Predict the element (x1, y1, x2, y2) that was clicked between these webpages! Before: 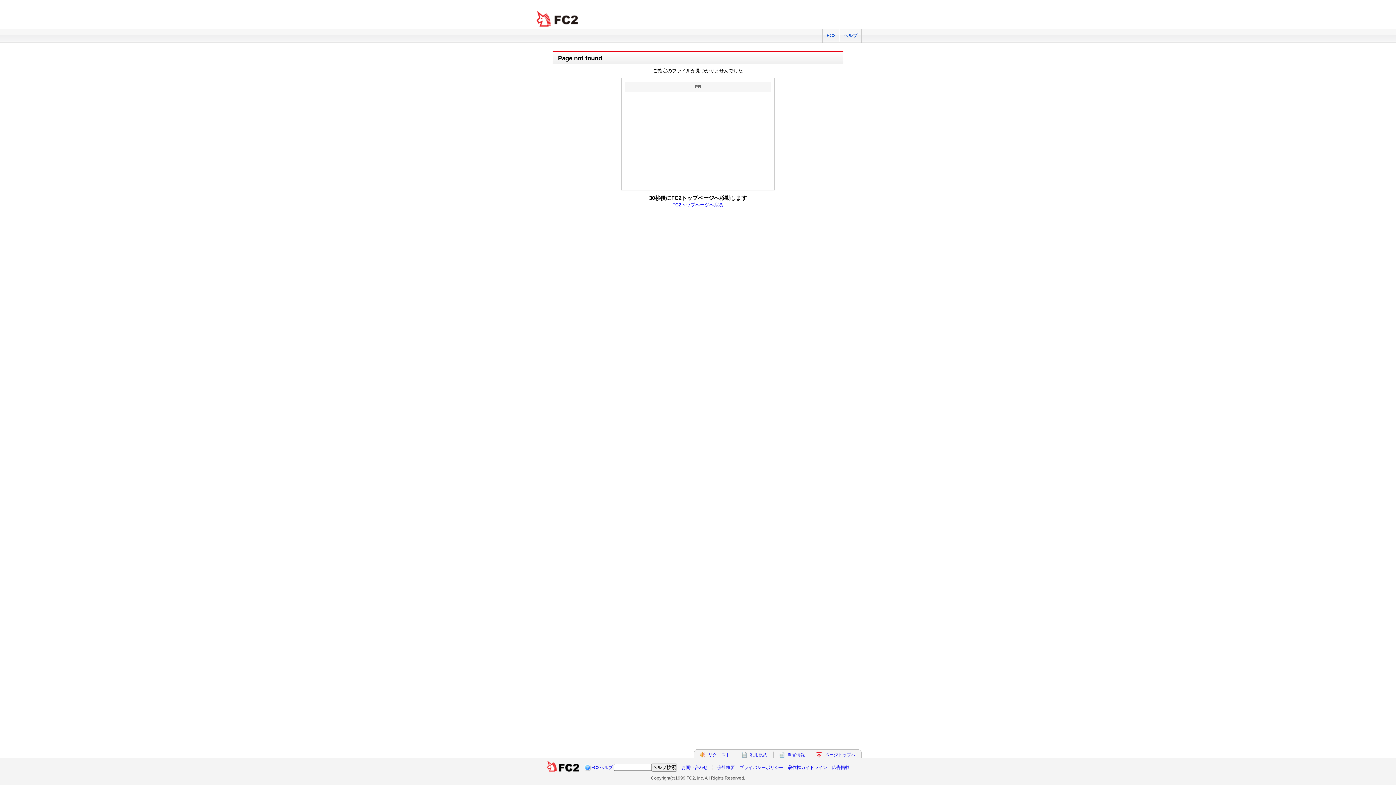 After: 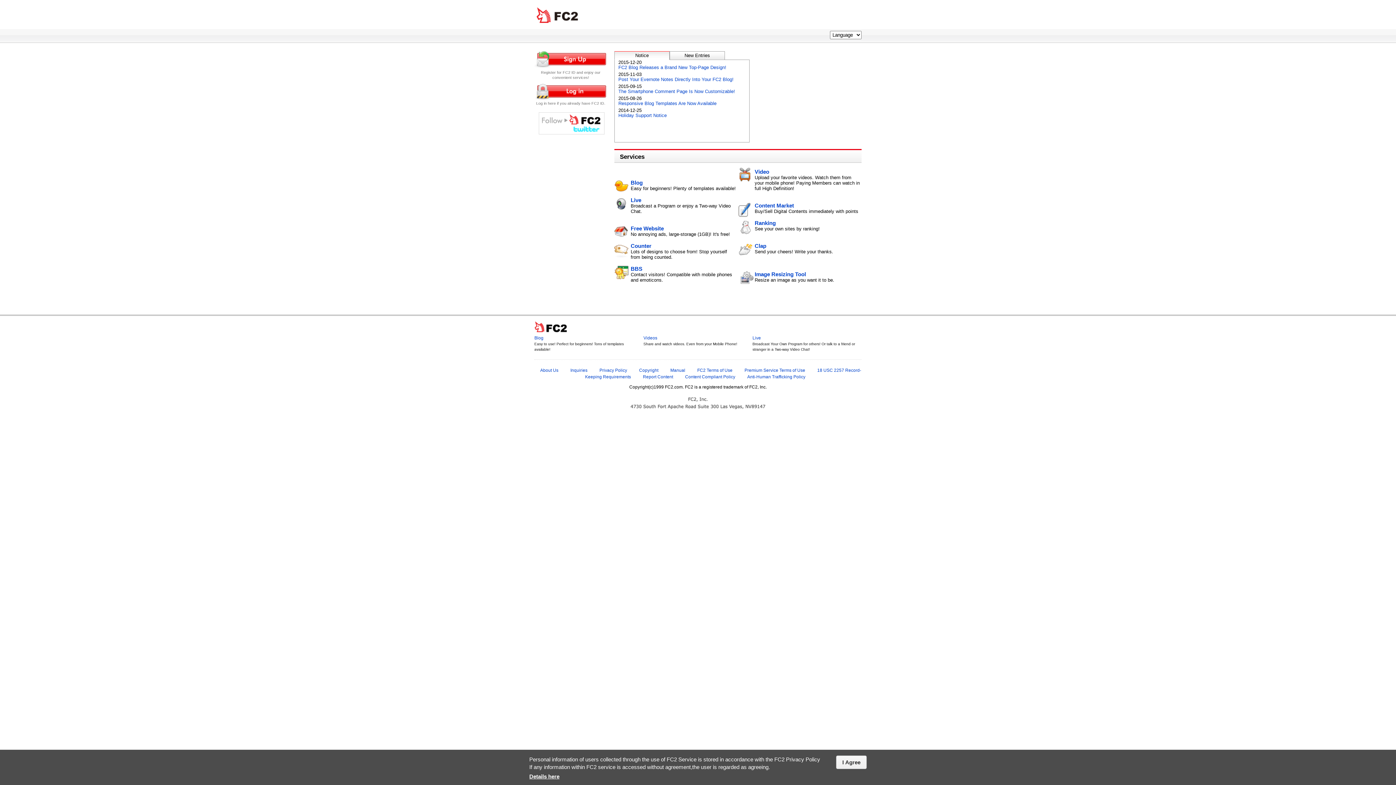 Action: label: FC2トップページへ戻る bbox: (672, 202, 723, 207)